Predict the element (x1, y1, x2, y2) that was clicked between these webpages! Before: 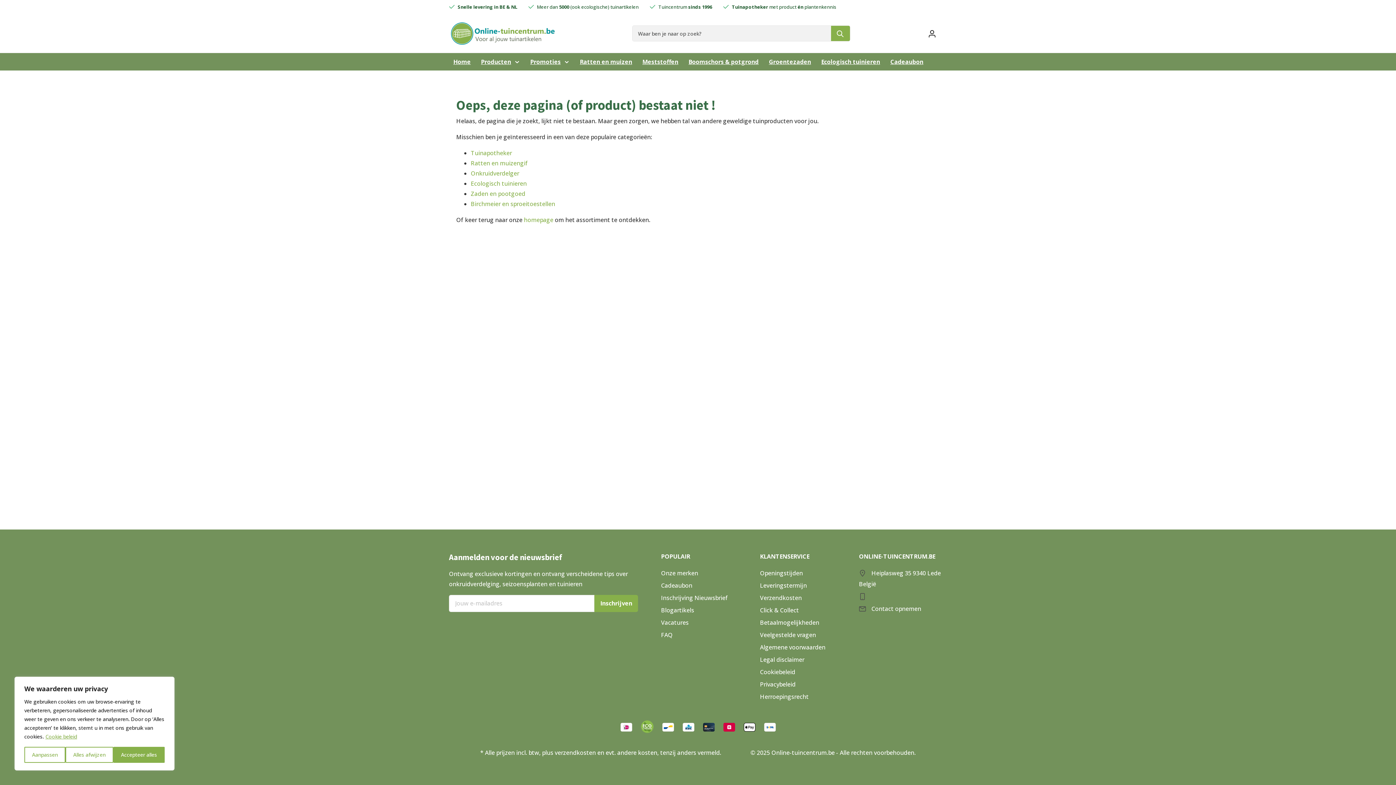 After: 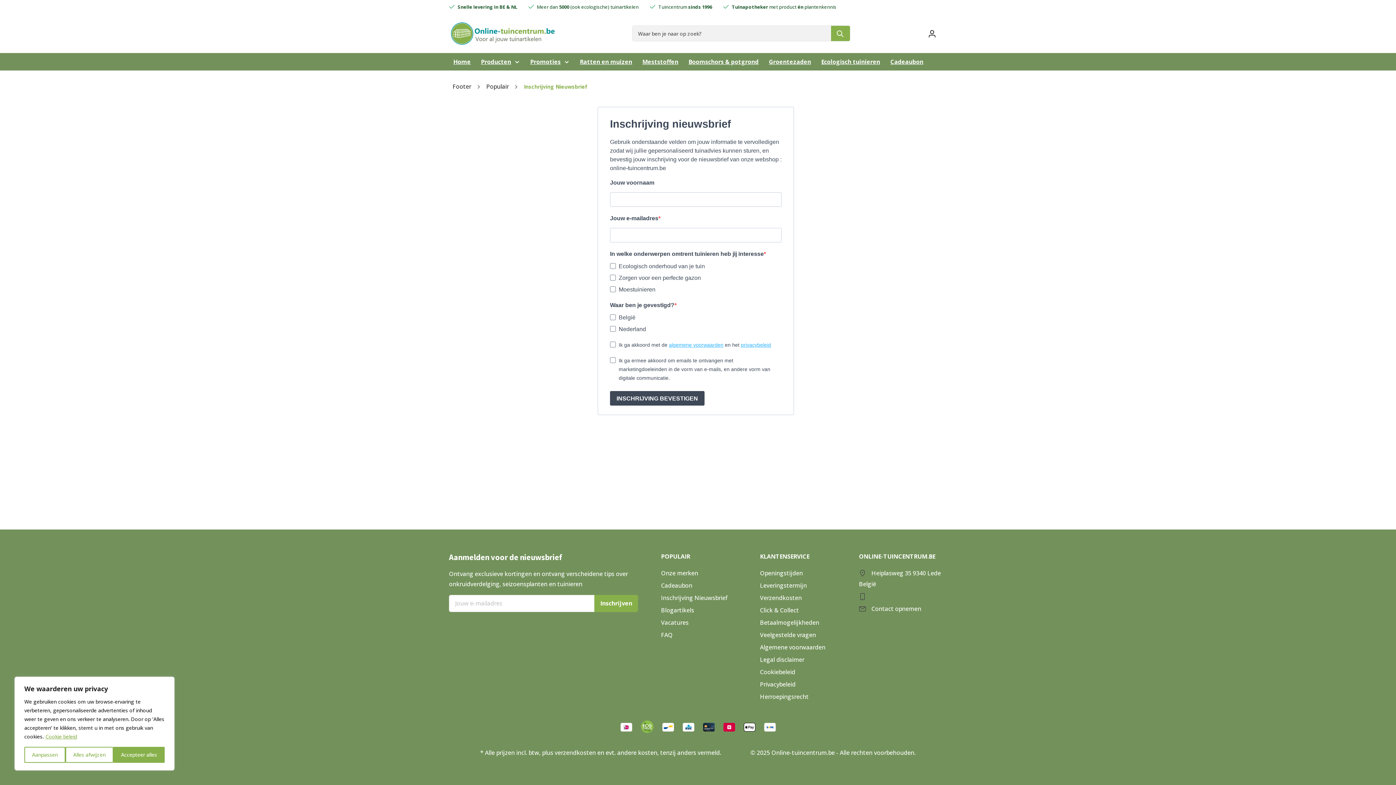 Action: bbox: (661, 594, 728, 602) label: Inschrijving Nieuwsbrief